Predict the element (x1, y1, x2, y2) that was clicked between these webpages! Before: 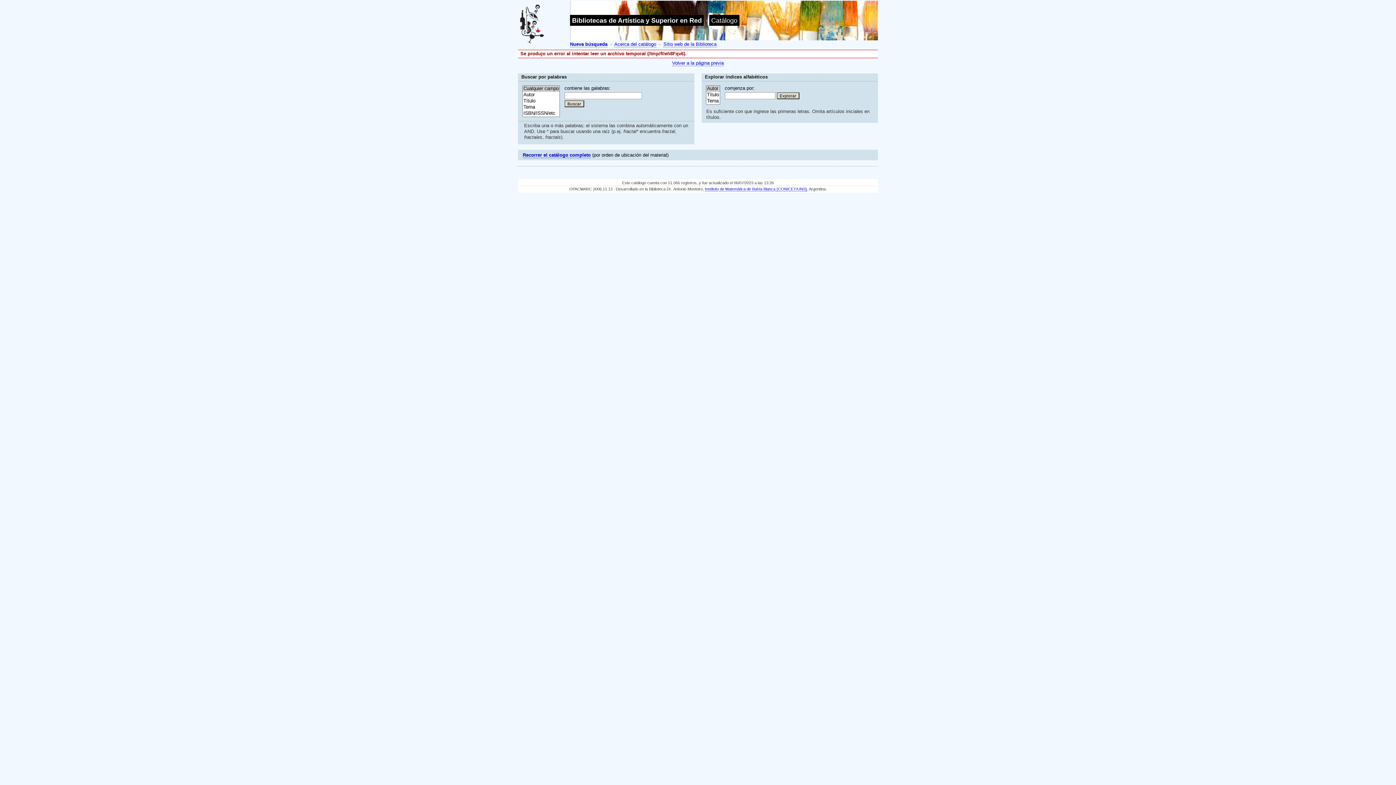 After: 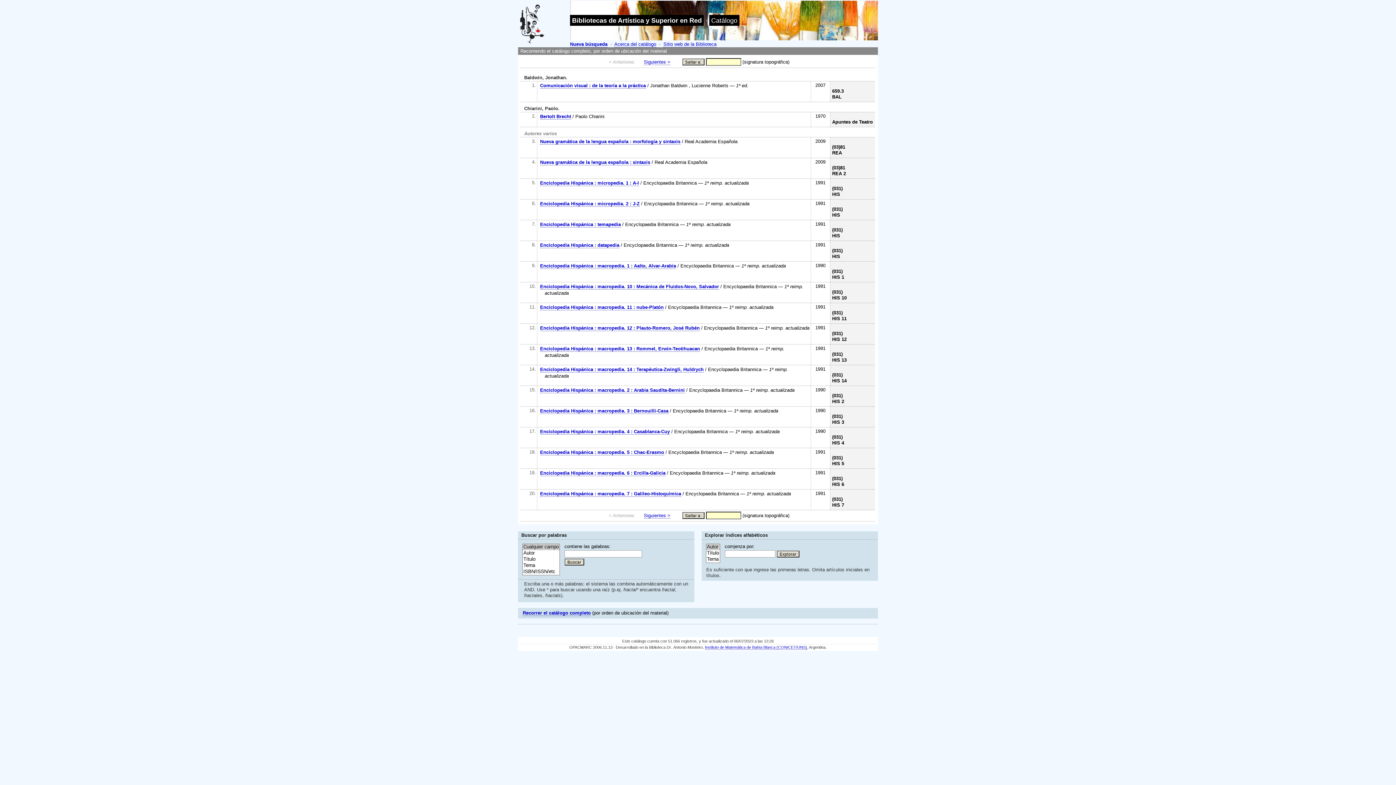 Action: label: Recorrer el catálogo completo bbox: (522, 152, 590, 158)